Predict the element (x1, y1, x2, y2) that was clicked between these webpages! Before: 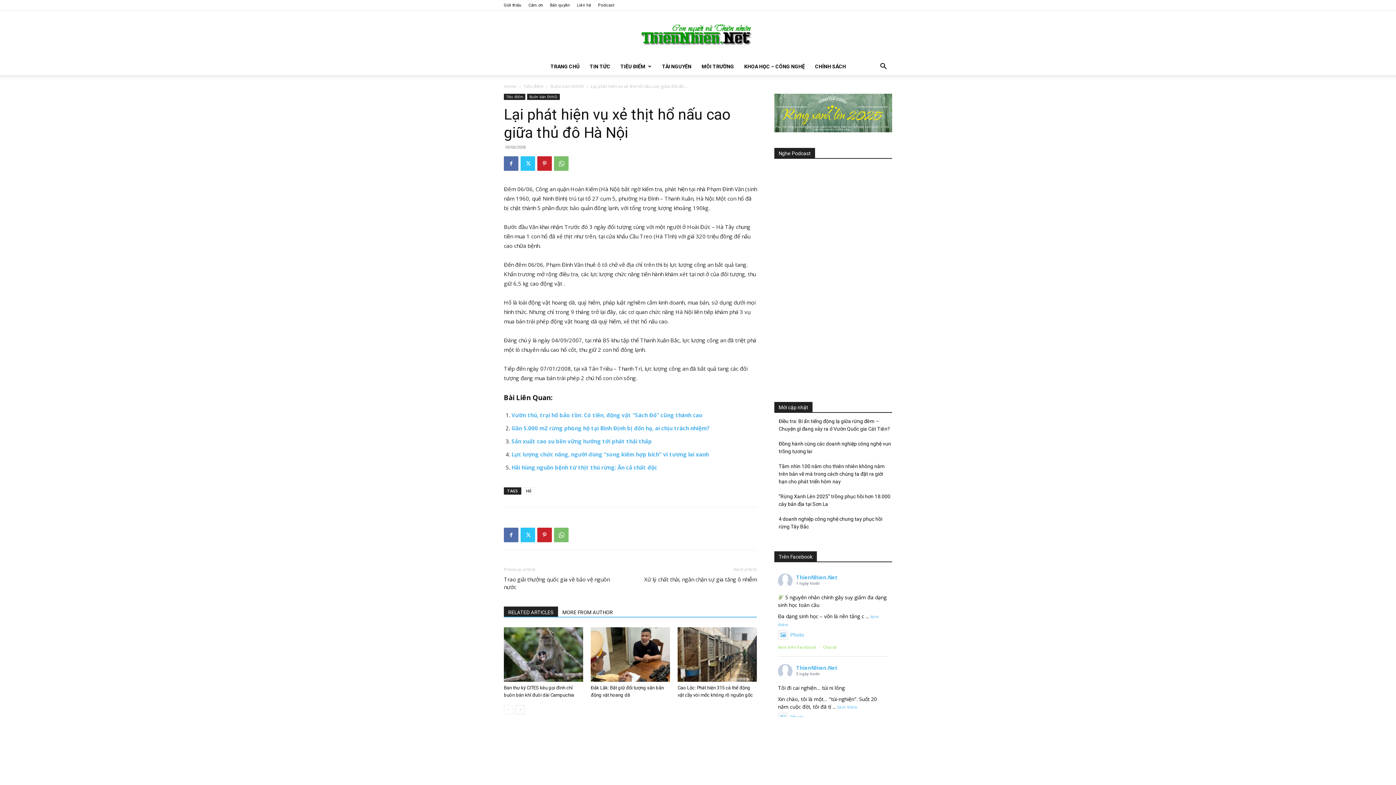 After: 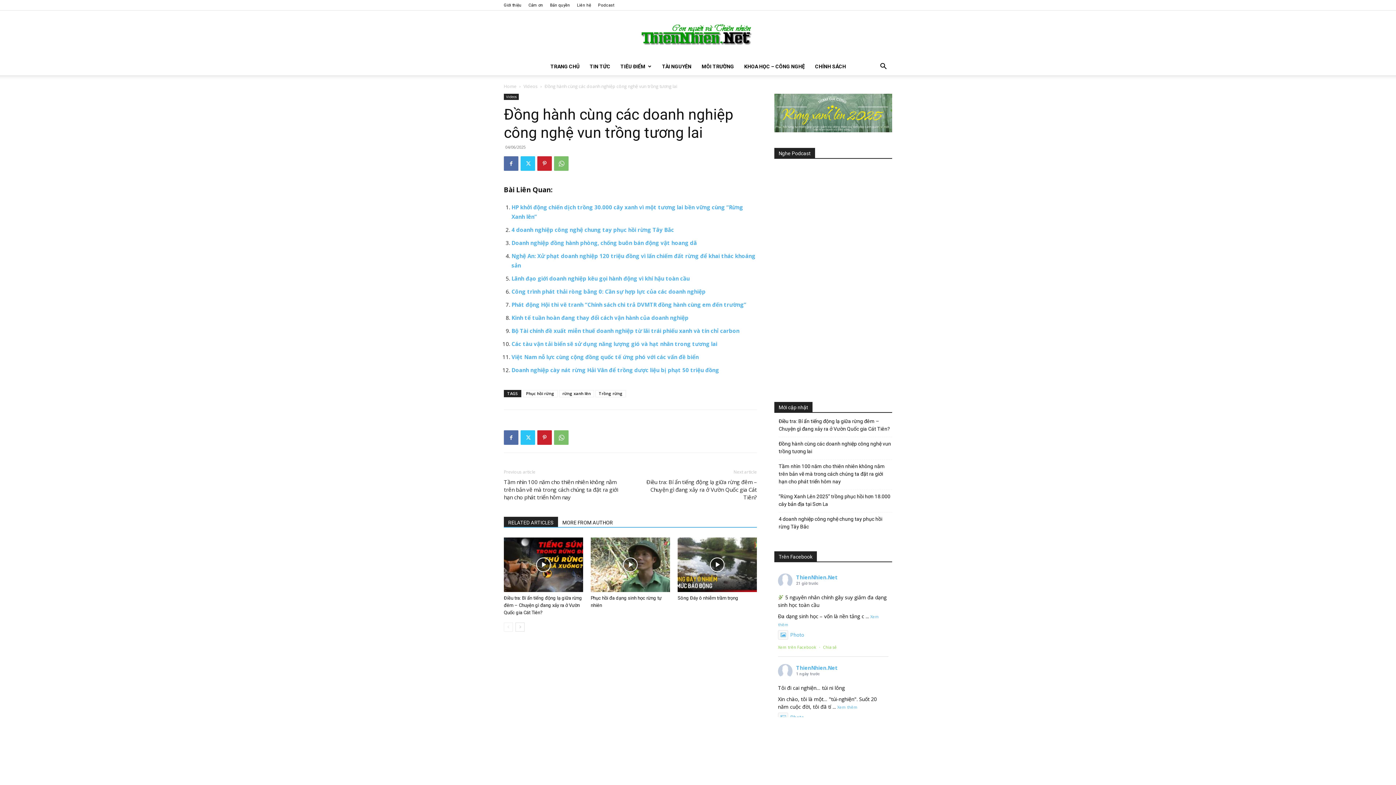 Action: label: Đồng hành cùng các doanh nghiệp công nghệ vun trồng tương lai bbox: (778, 440, 892, 455)